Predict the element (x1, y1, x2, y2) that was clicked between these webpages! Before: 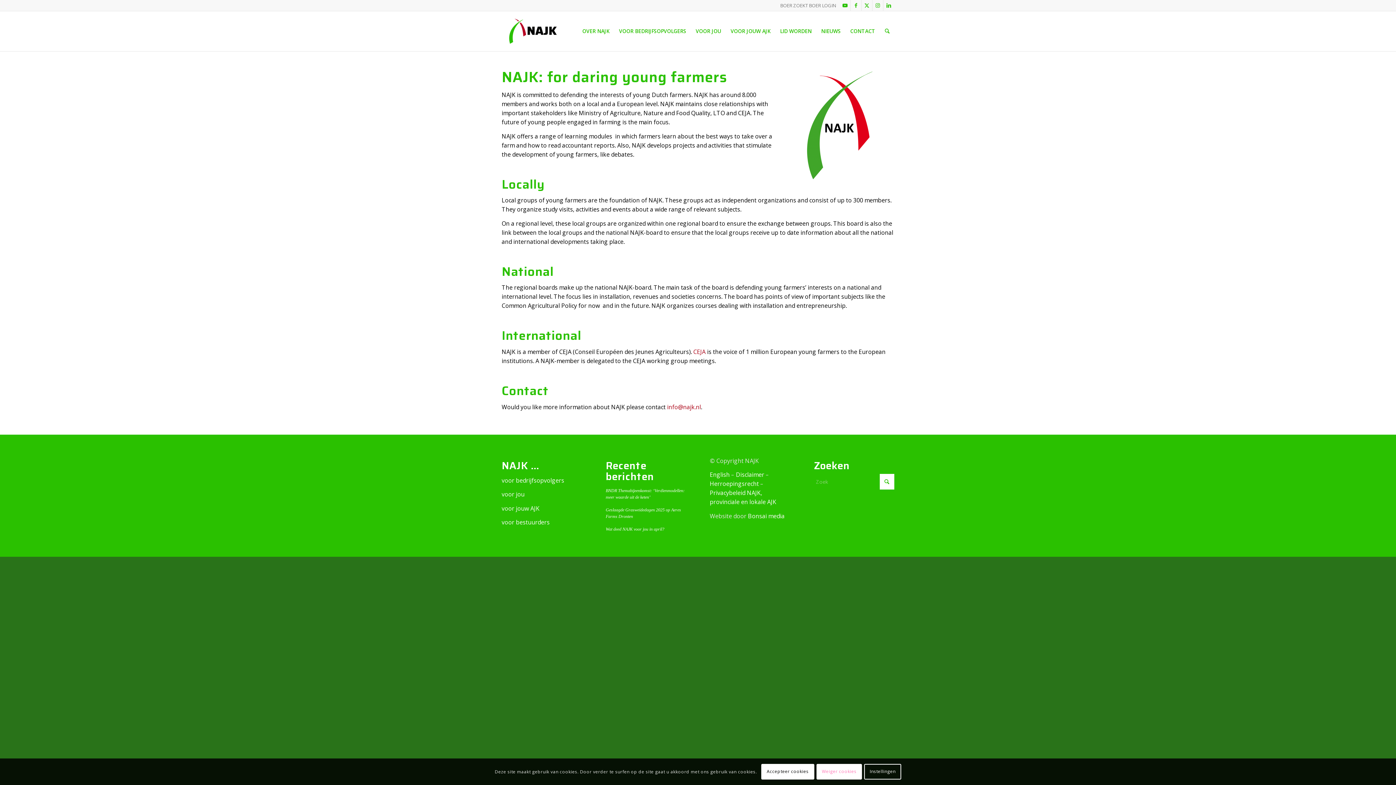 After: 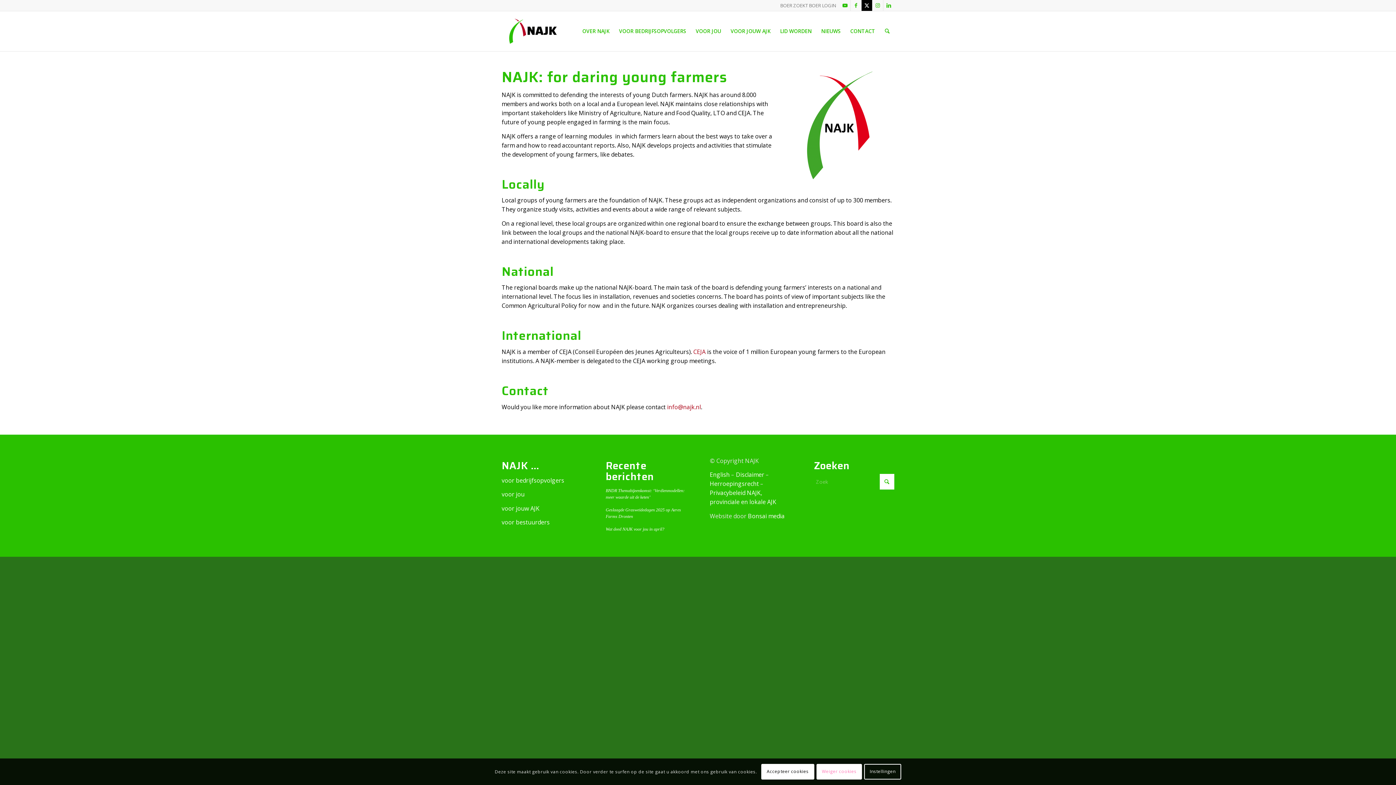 Action: label: Link naar X bbox: (861, 0, 872, 10)